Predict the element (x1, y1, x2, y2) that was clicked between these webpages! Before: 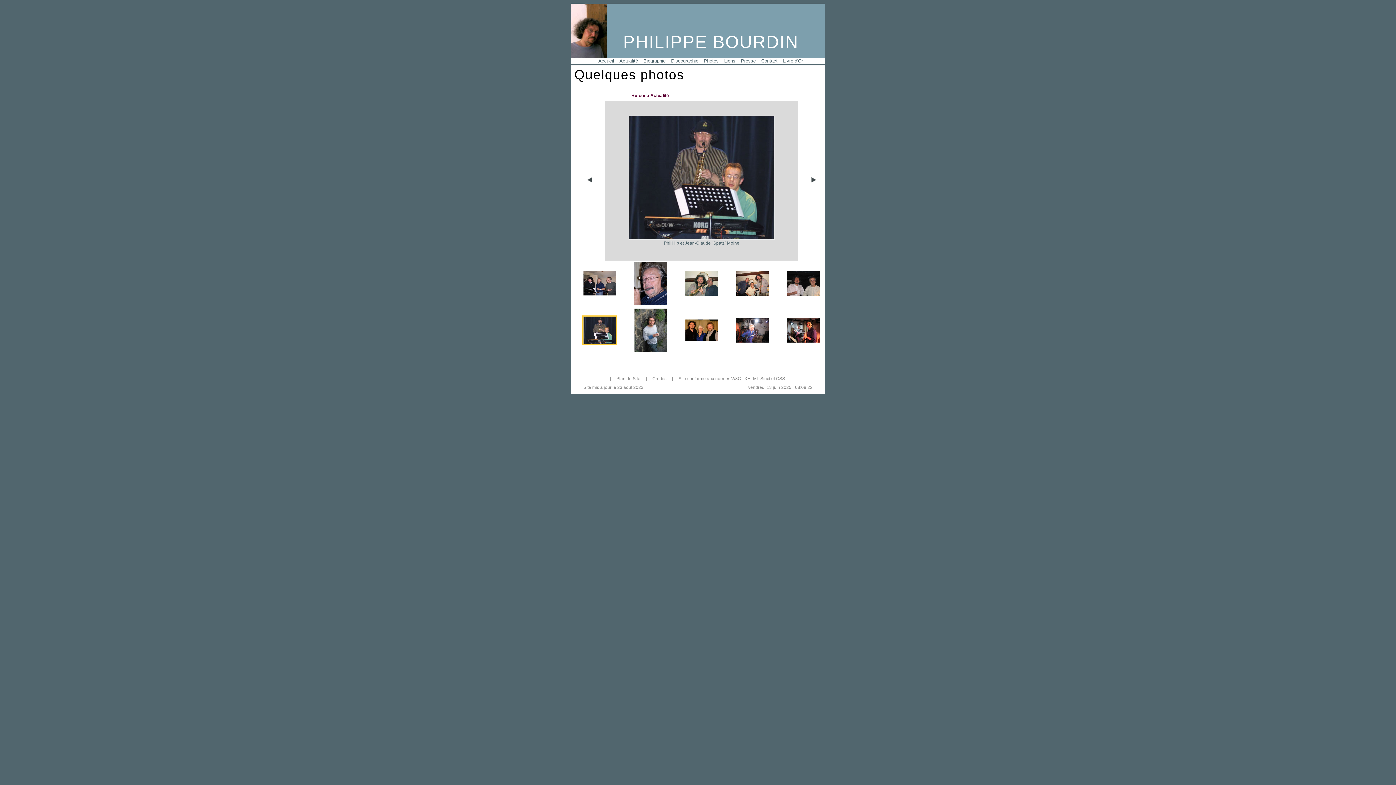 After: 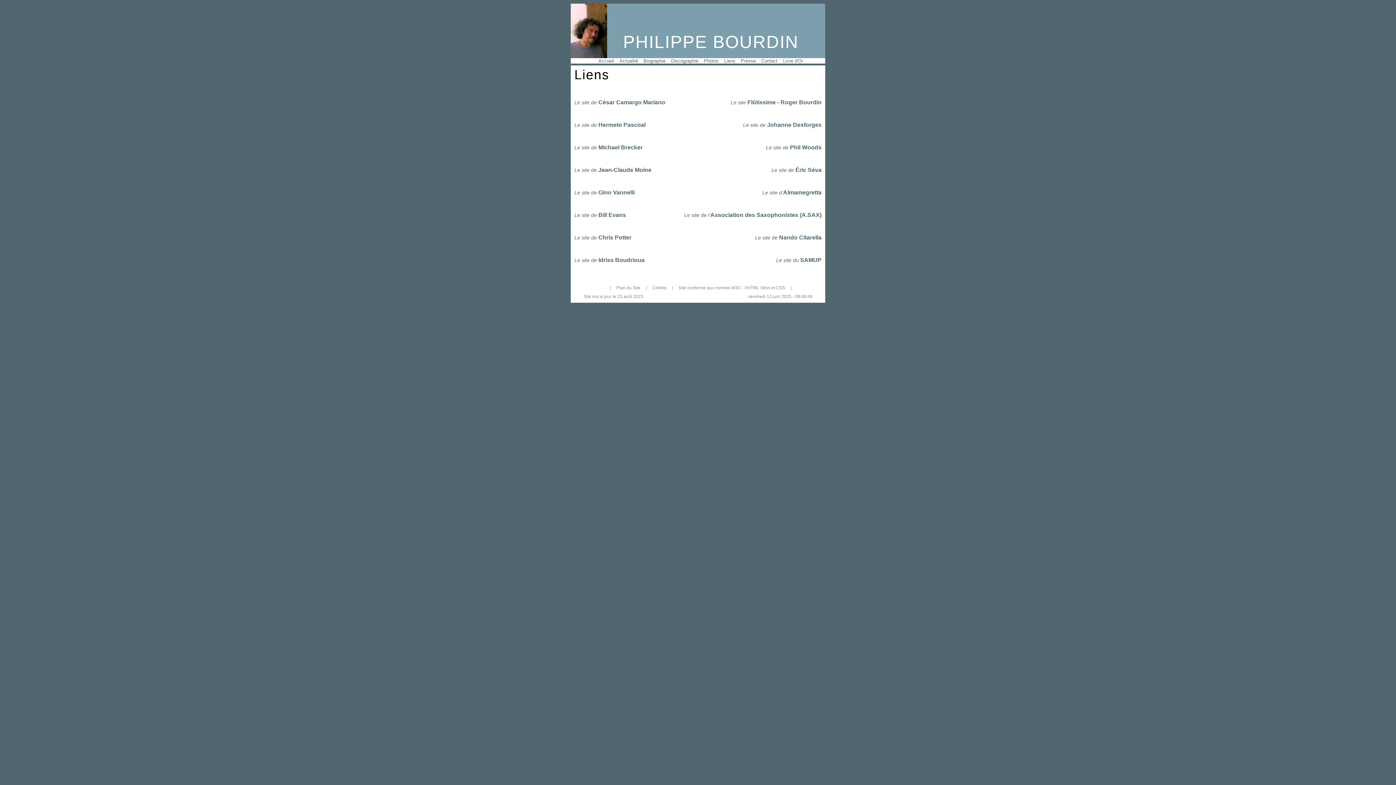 Action: label: Liens bbox: (724, 58, 735, 63)